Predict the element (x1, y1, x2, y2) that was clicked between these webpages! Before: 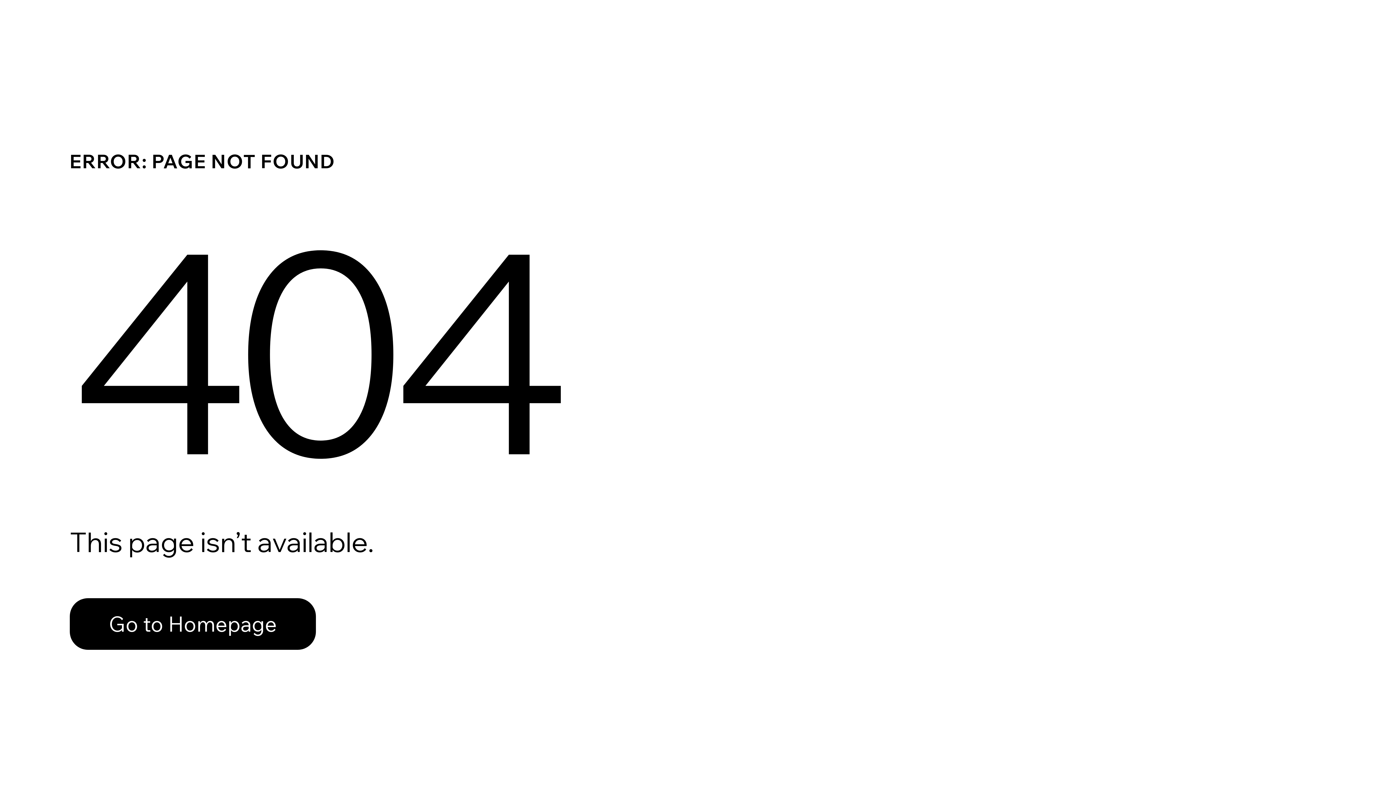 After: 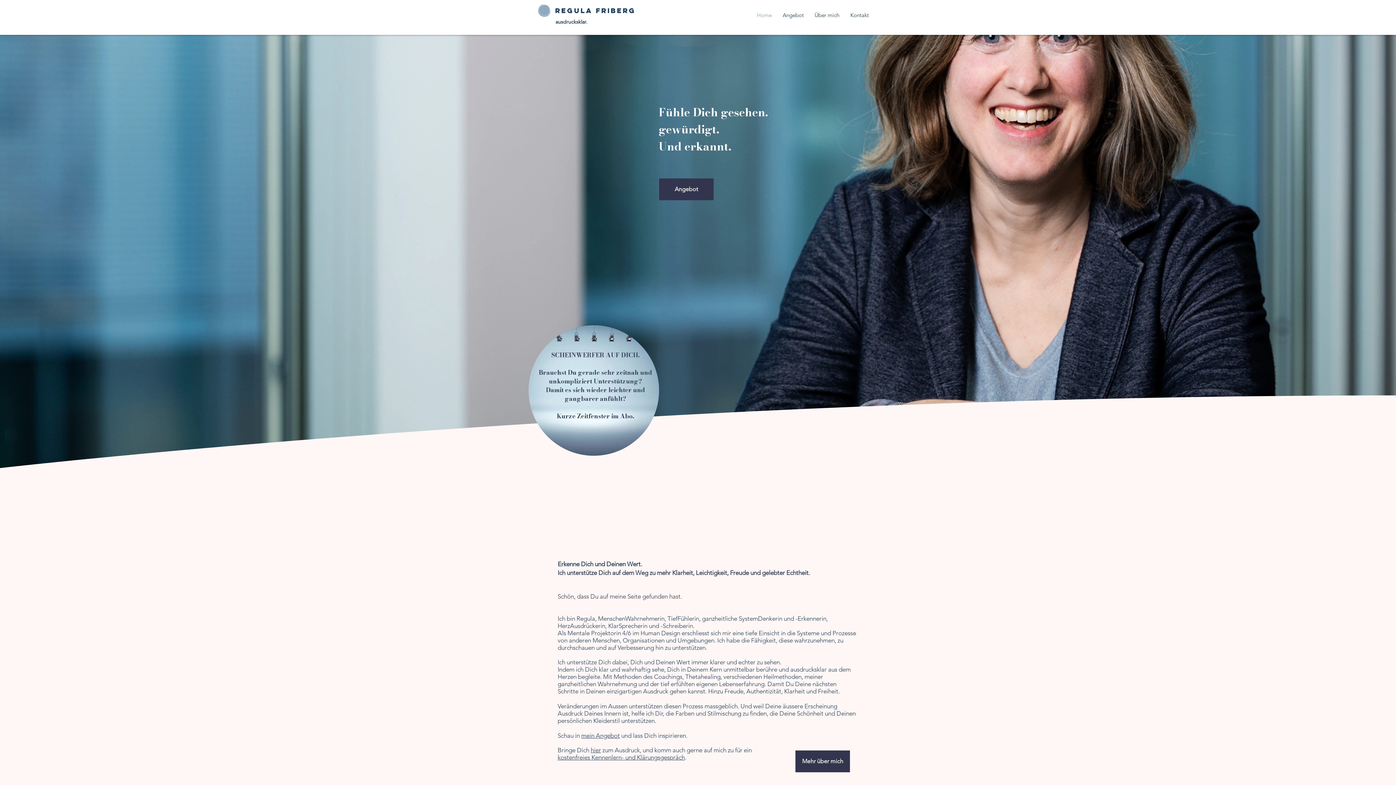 Action: bbox: (69, 598, 316, 650) label: Go to Homepage